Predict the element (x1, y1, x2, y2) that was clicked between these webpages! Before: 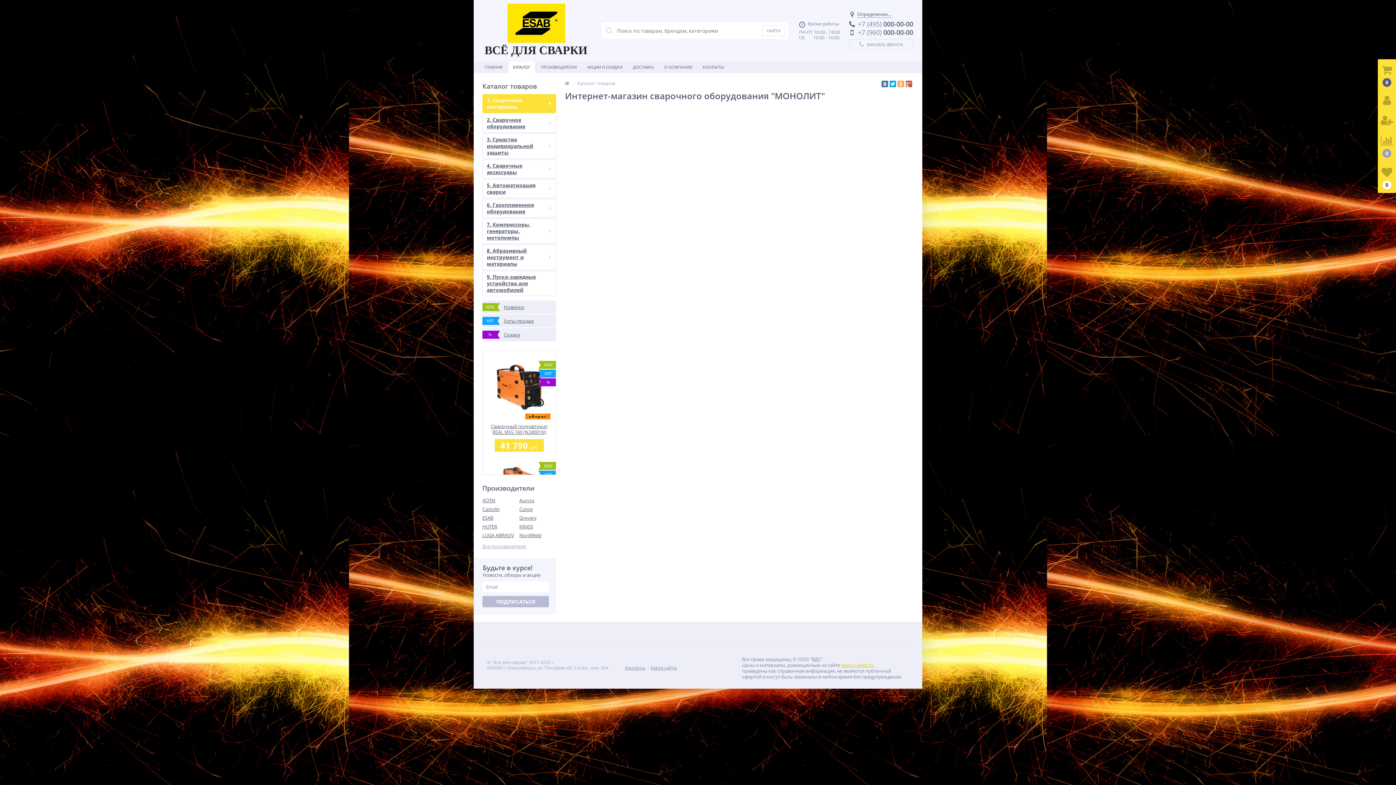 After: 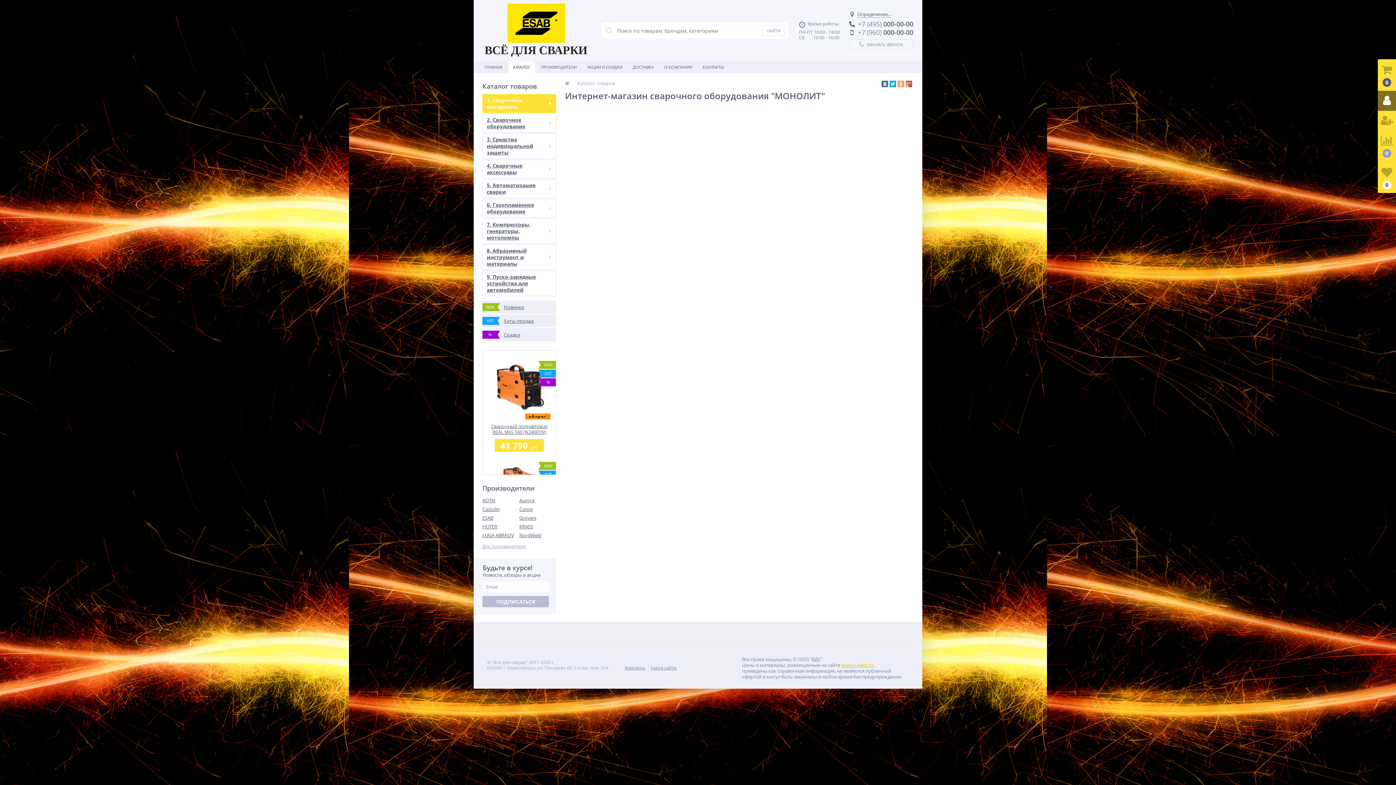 Action: bbox: (1378, 90, 1396, 110)